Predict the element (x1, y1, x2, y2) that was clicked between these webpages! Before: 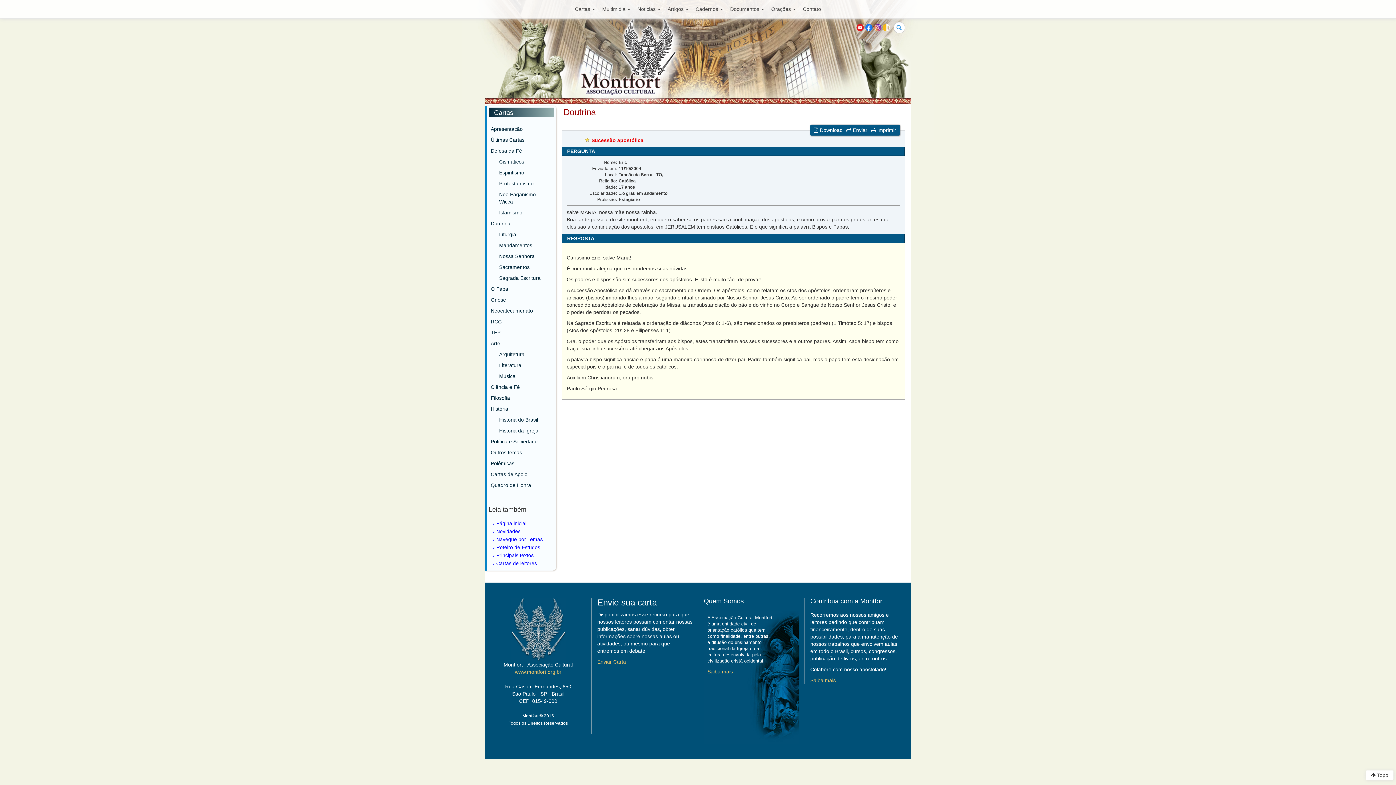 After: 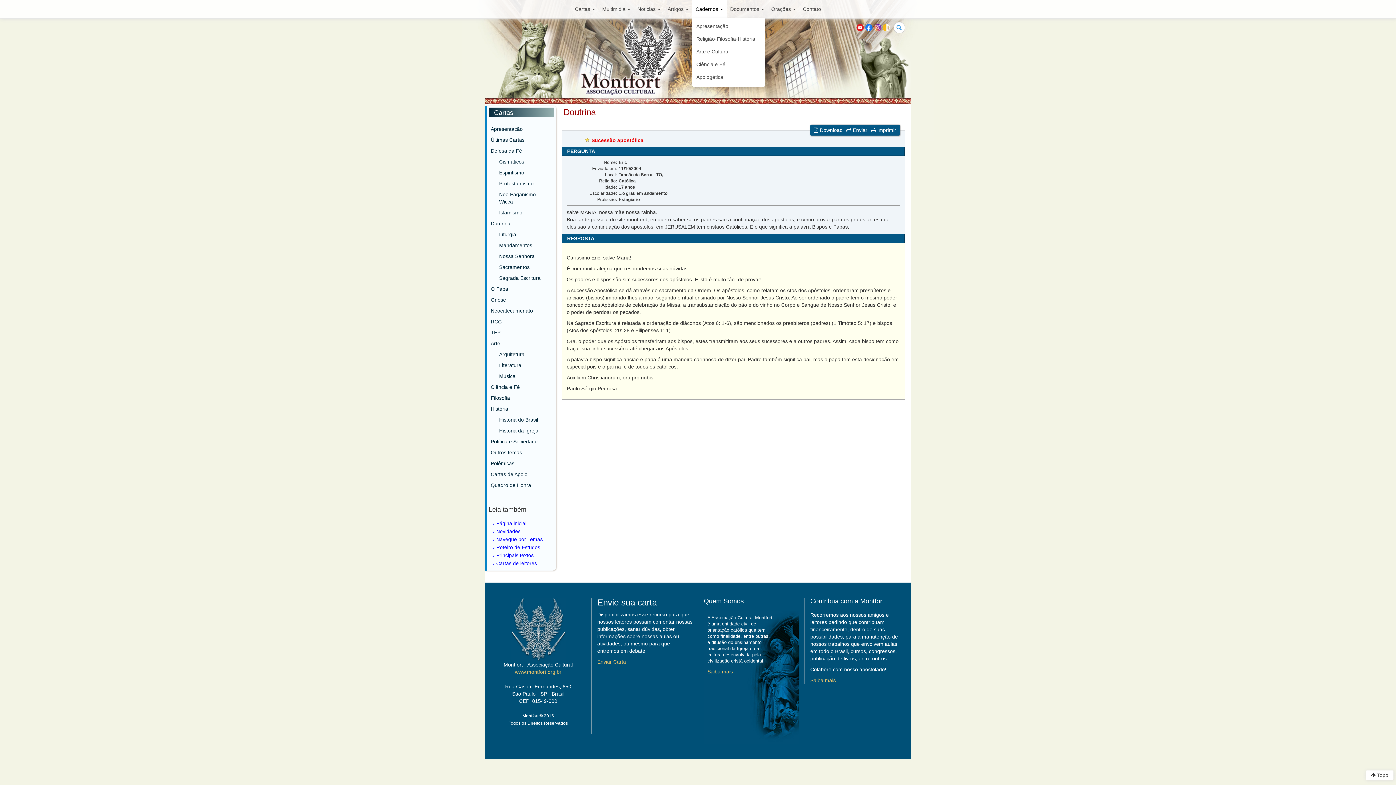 Action: bbox: (692, 0, 726, 18) label: Cadernos